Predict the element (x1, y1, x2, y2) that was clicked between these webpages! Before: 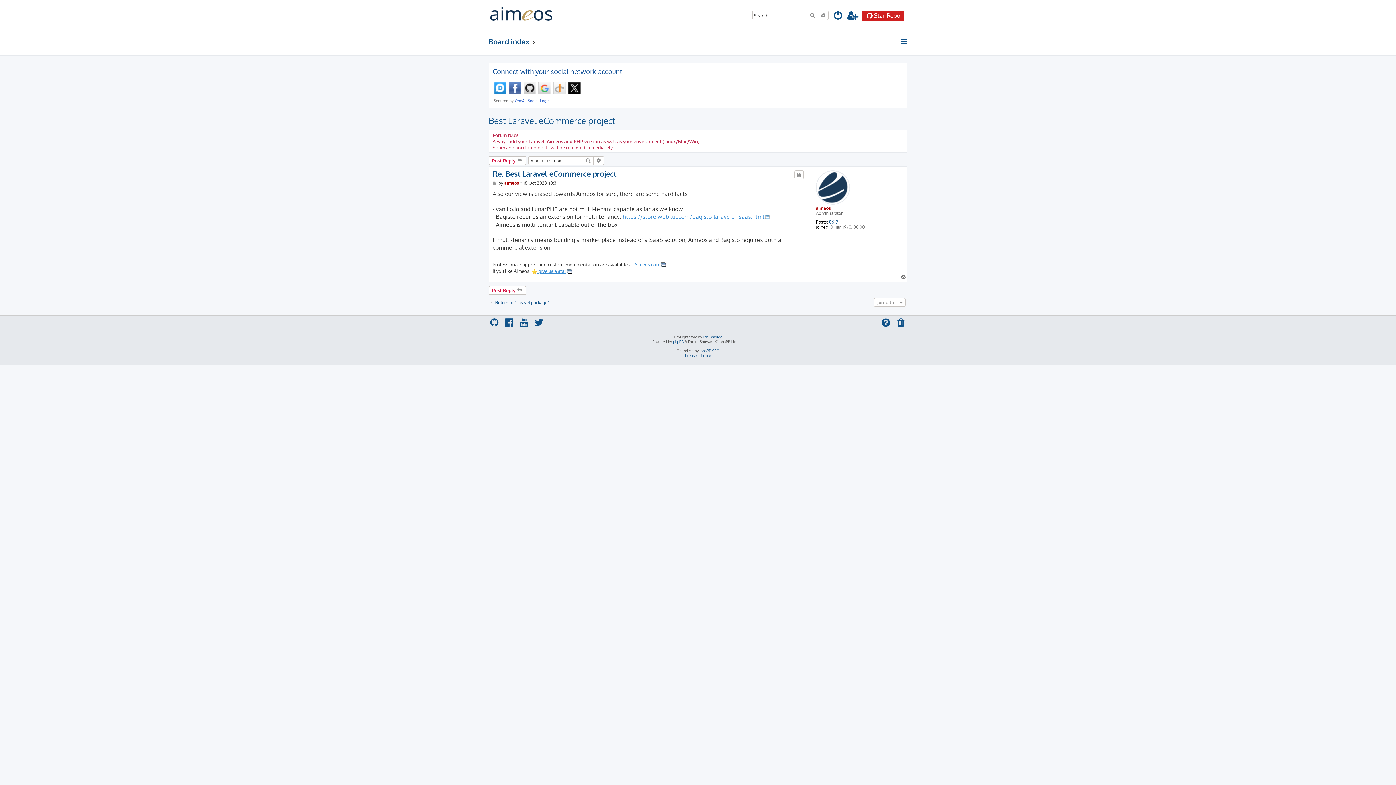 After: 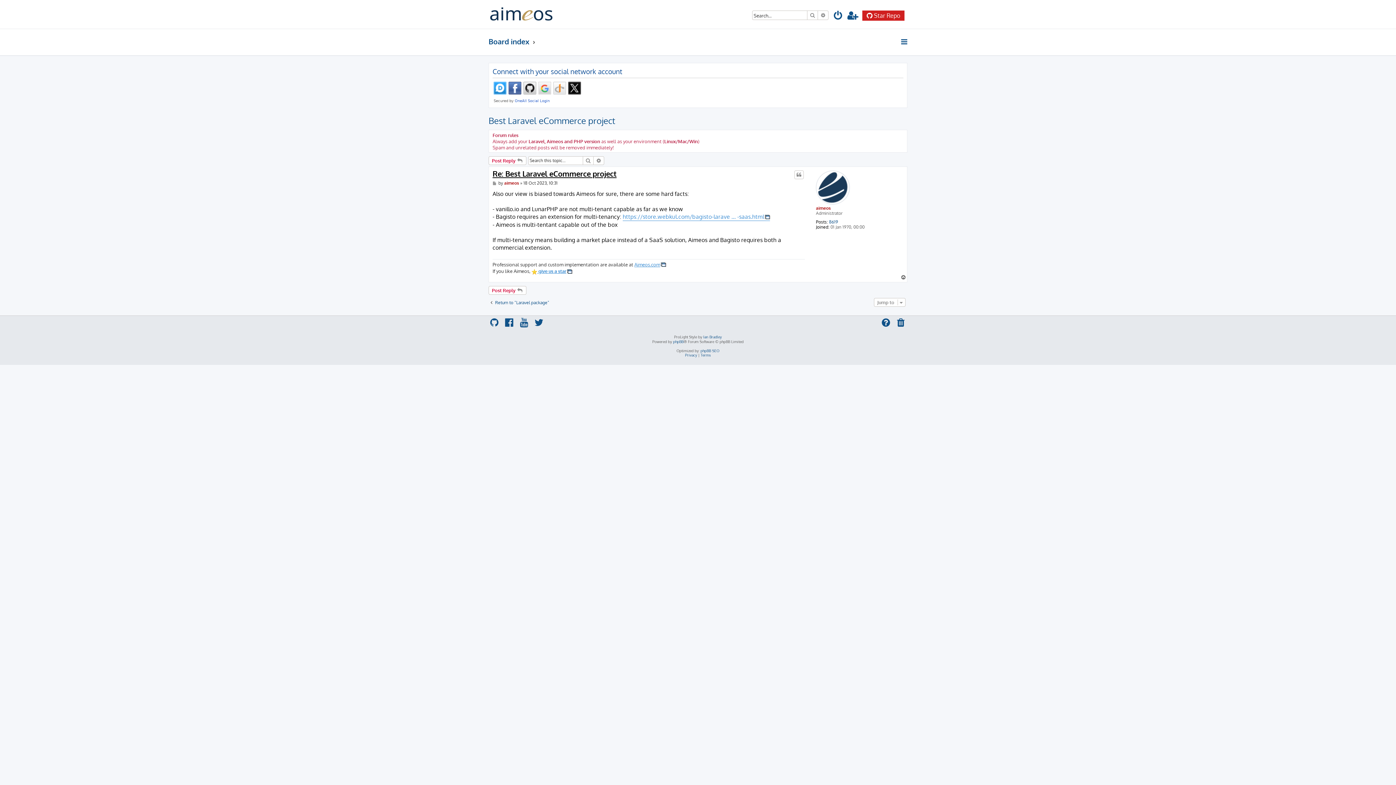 Action: bbox: (492, 169, 616, 178) label: Re: Best Laravel eCommerce project